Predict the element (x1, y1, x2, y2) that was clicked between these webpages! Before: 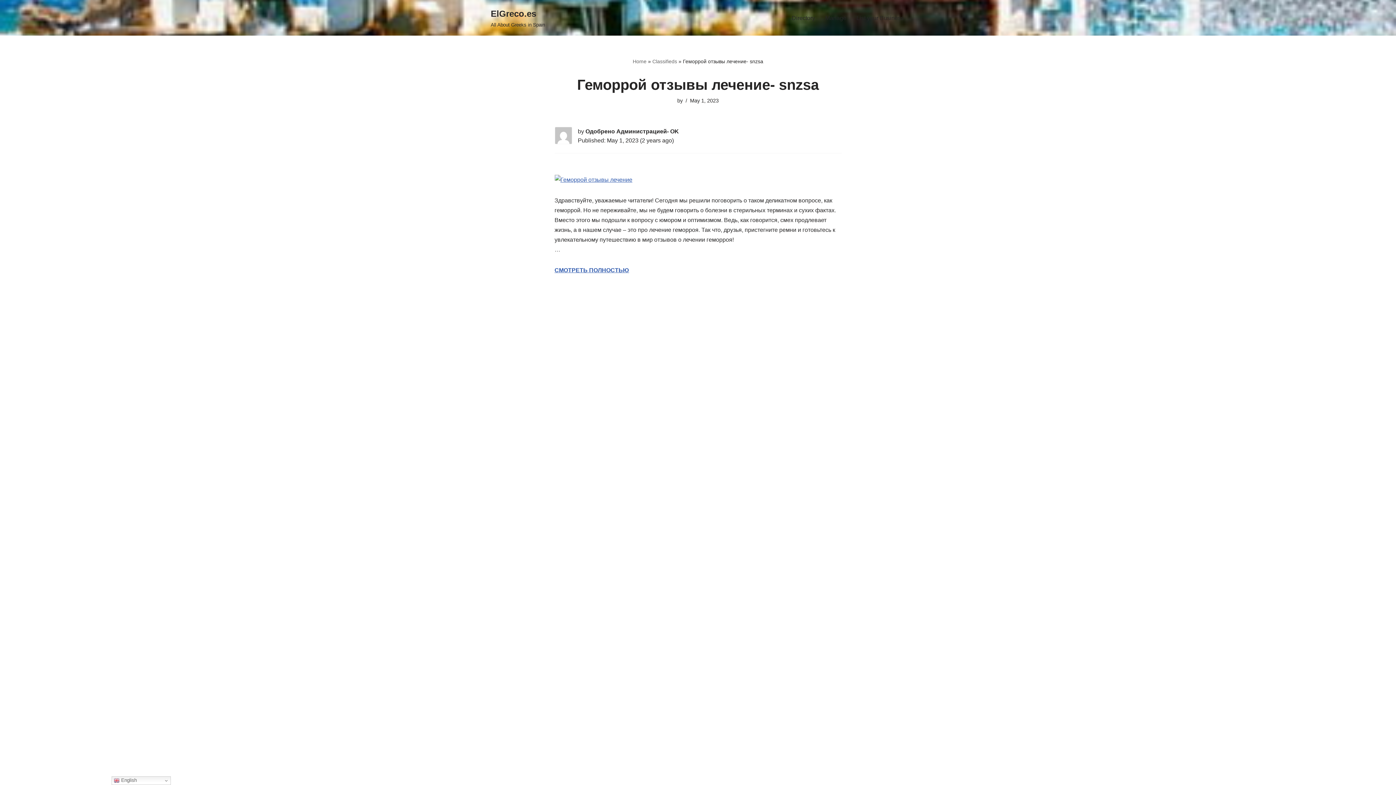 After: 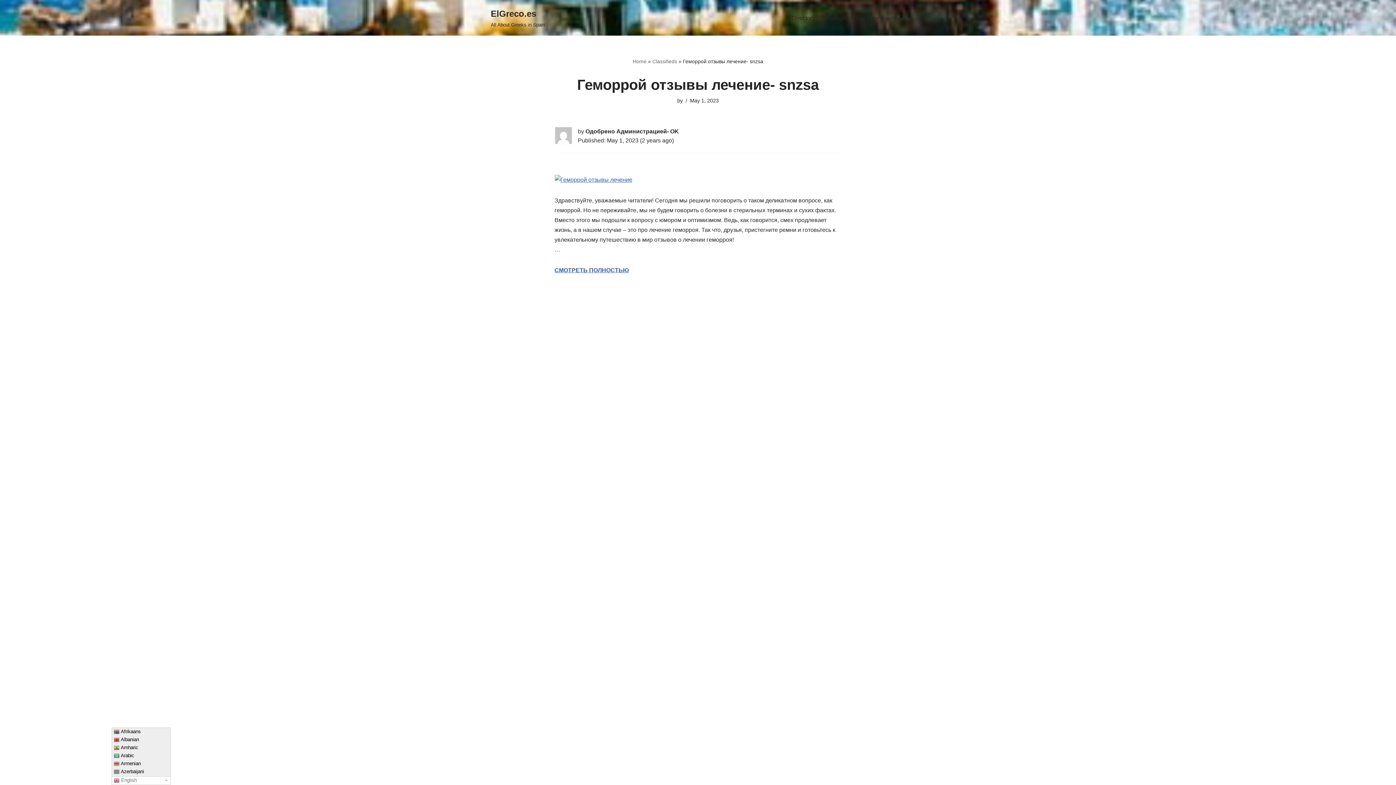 Action: bbox: (111, 776, 170, 785) label:  English